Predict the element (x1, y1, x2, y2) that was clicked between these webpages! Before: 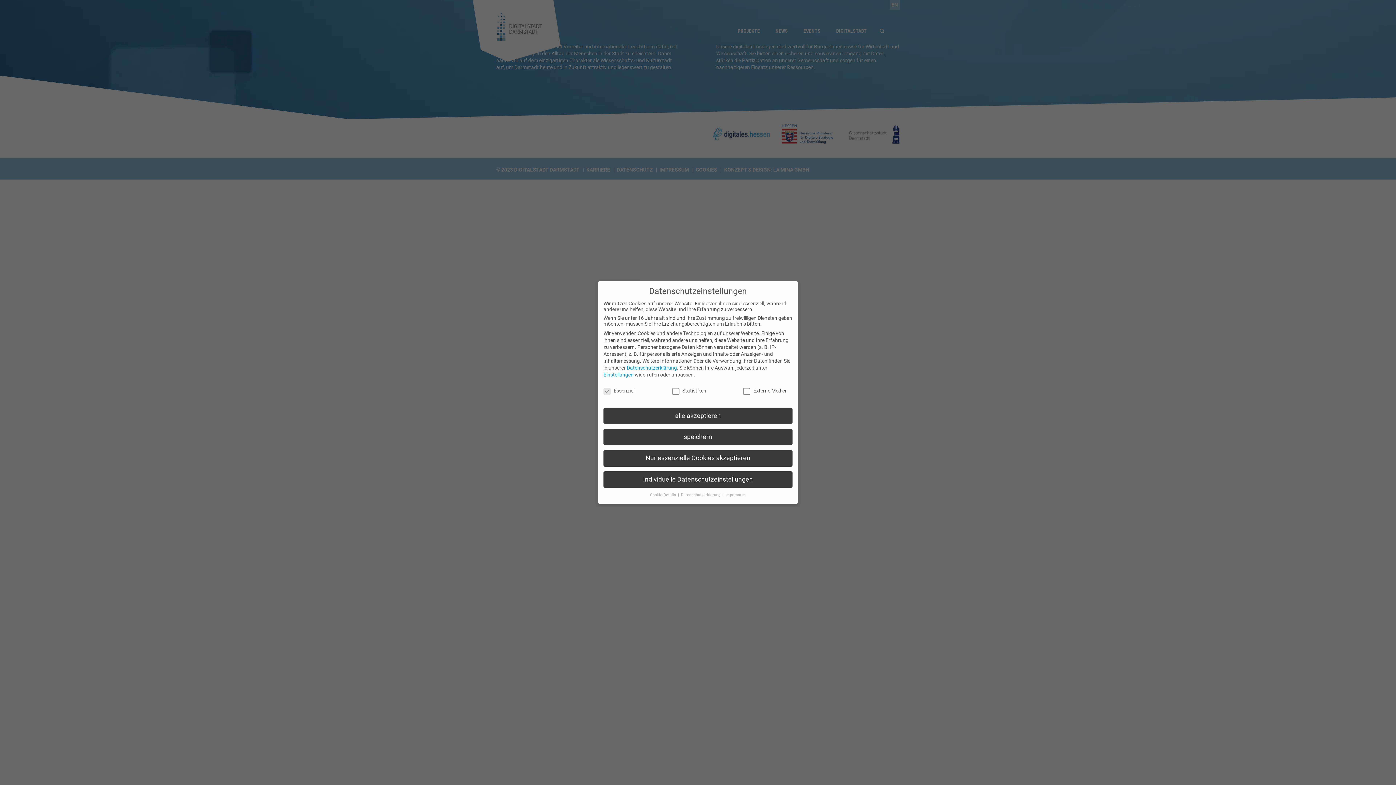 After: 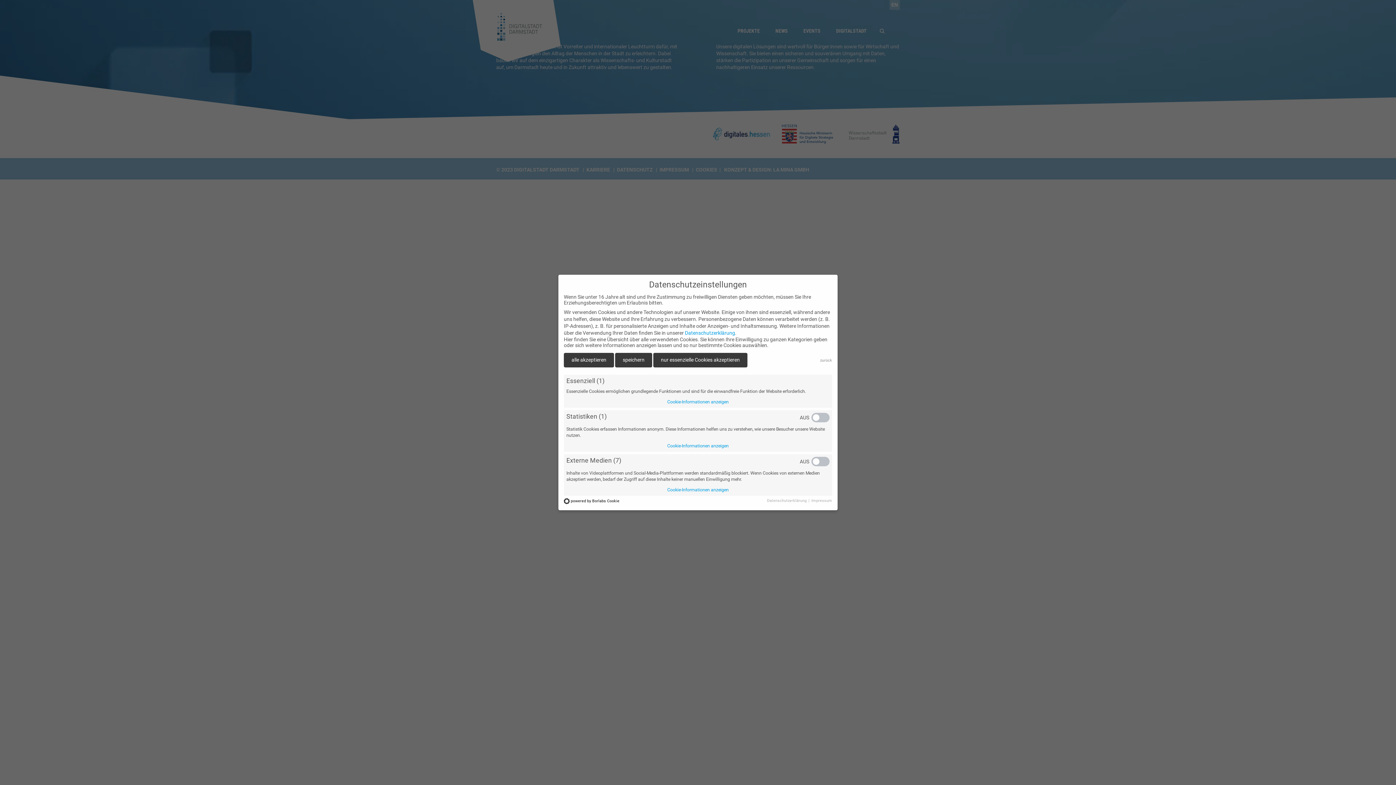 Action: label: Cookie-Details  bbox: (650, 492, 677, 497)